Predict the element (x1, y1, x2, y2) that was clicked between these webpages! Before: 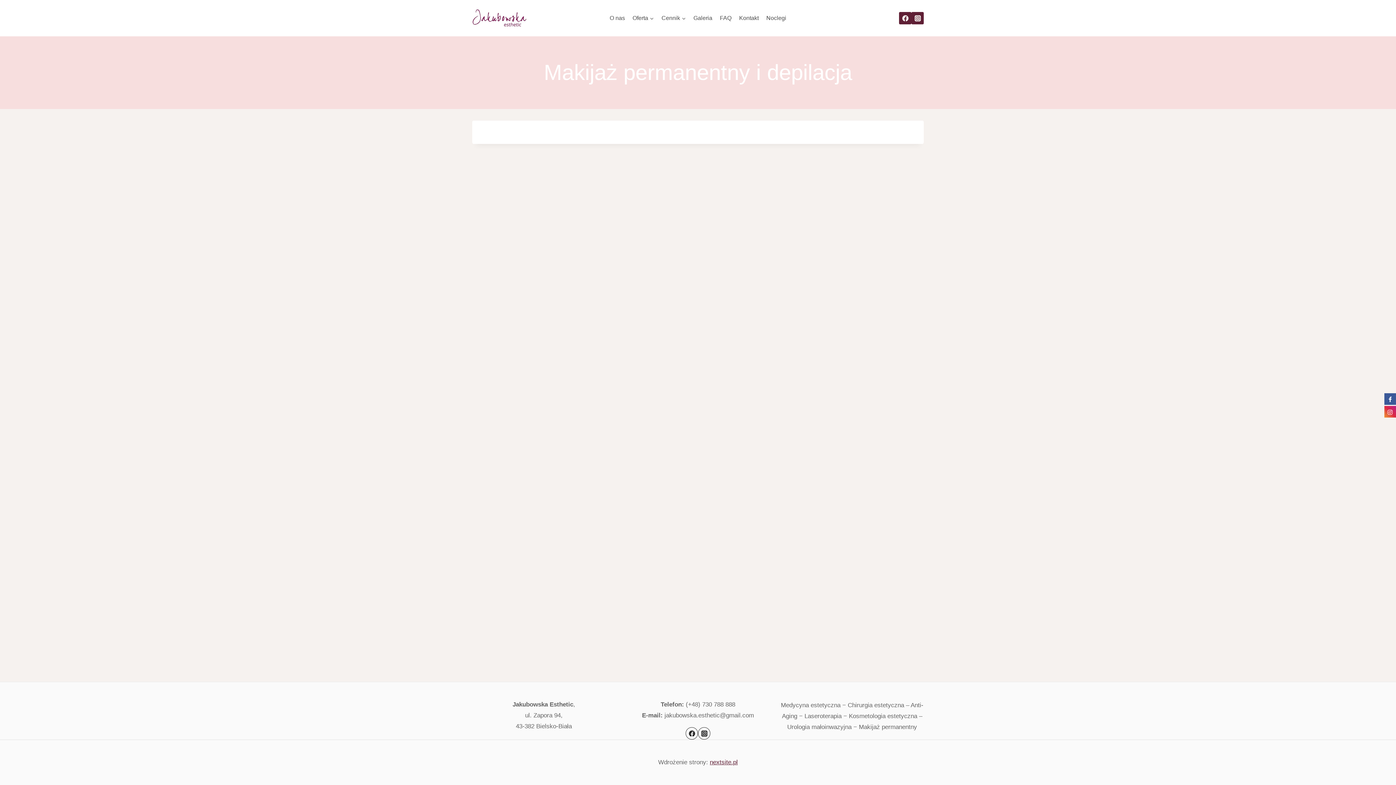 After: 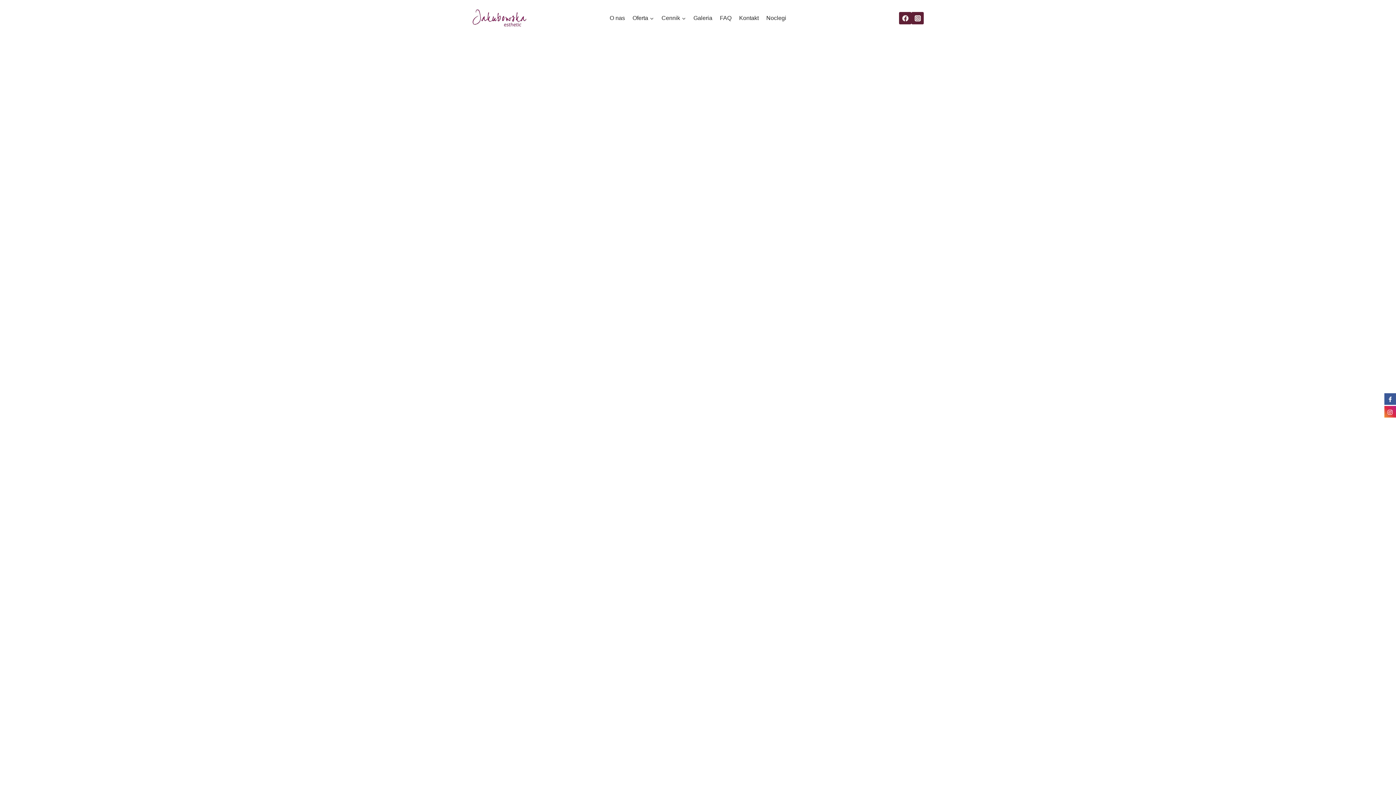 Action: label: Jakubowska Esthetic bbox: (472, 8, 526, 27)